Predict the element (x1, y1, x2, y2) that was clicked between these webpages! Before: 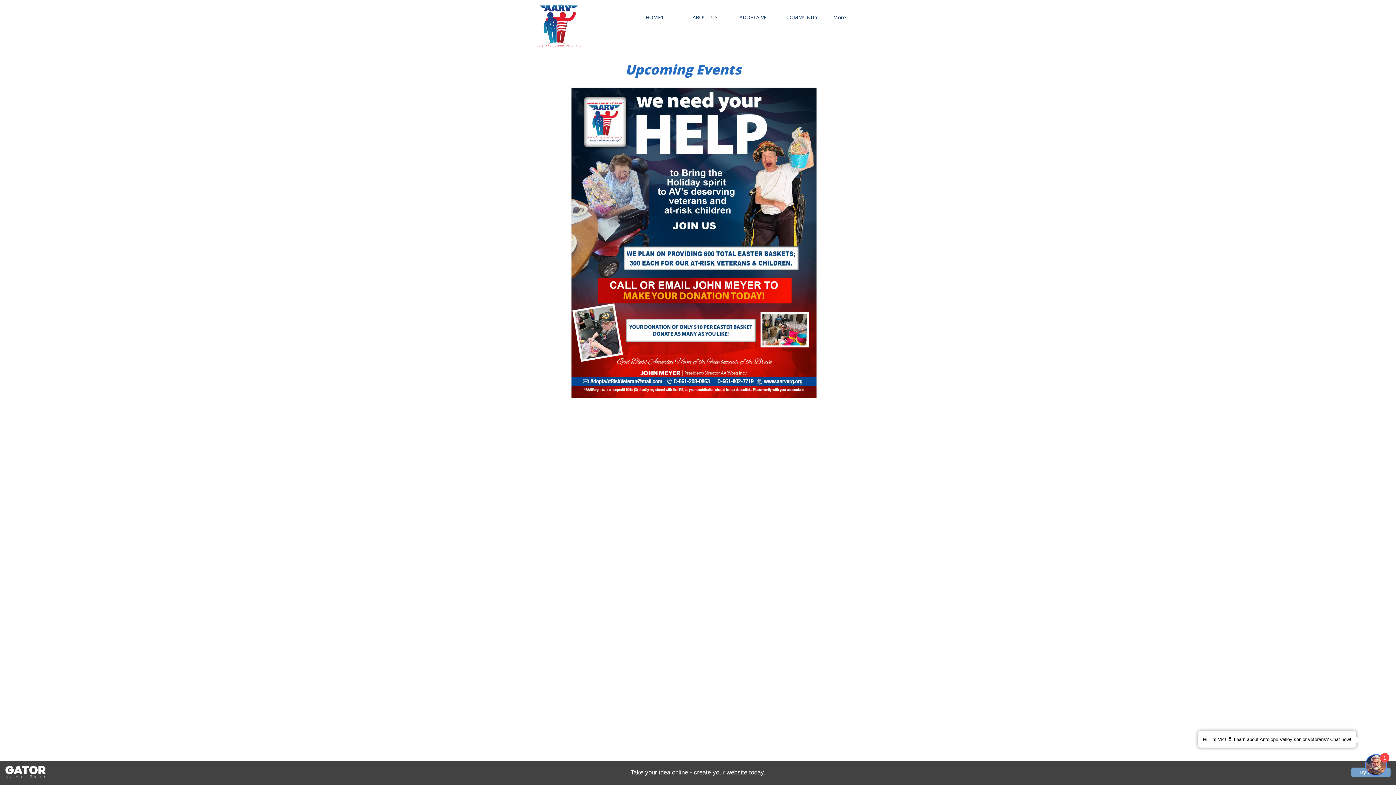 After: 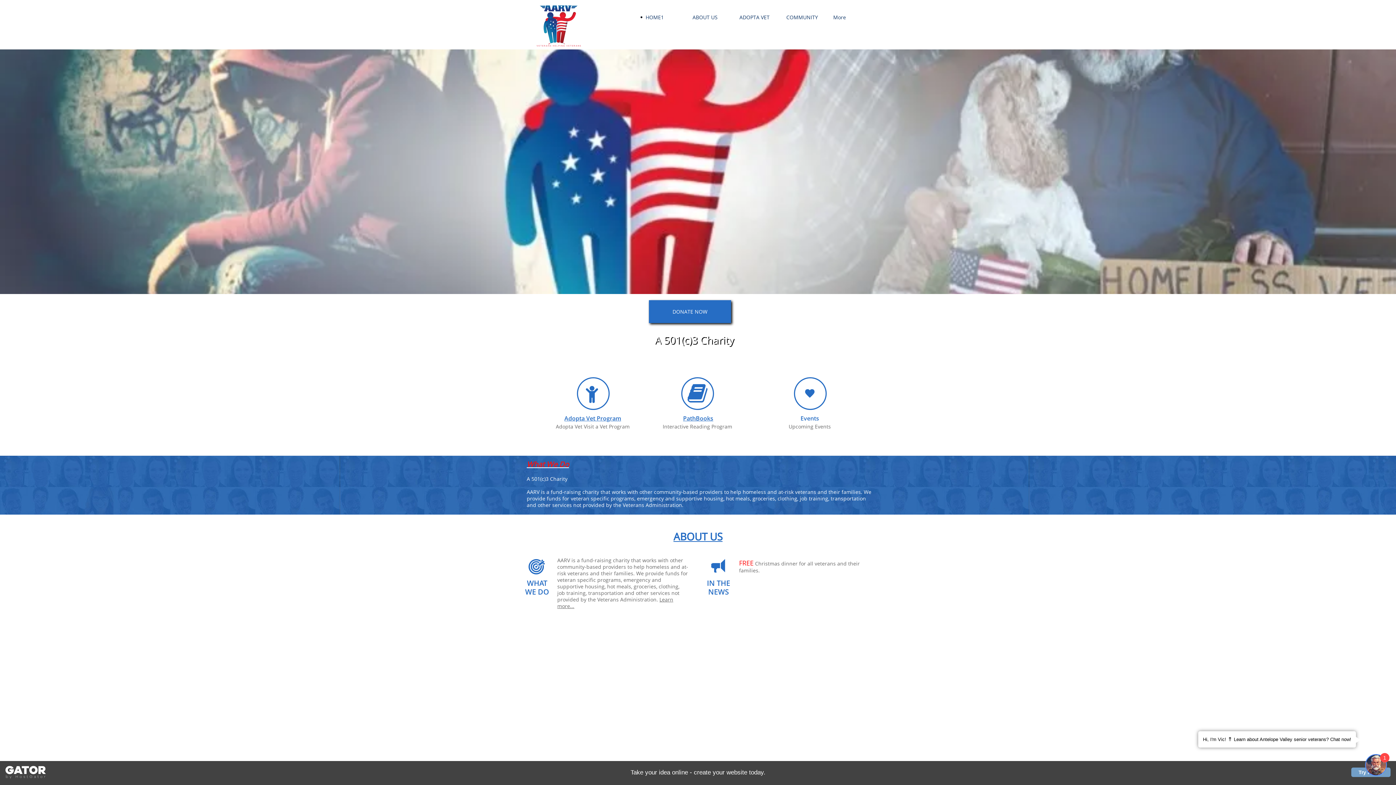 Action: bbox: (638, 12, 681, 22) label: HOME1